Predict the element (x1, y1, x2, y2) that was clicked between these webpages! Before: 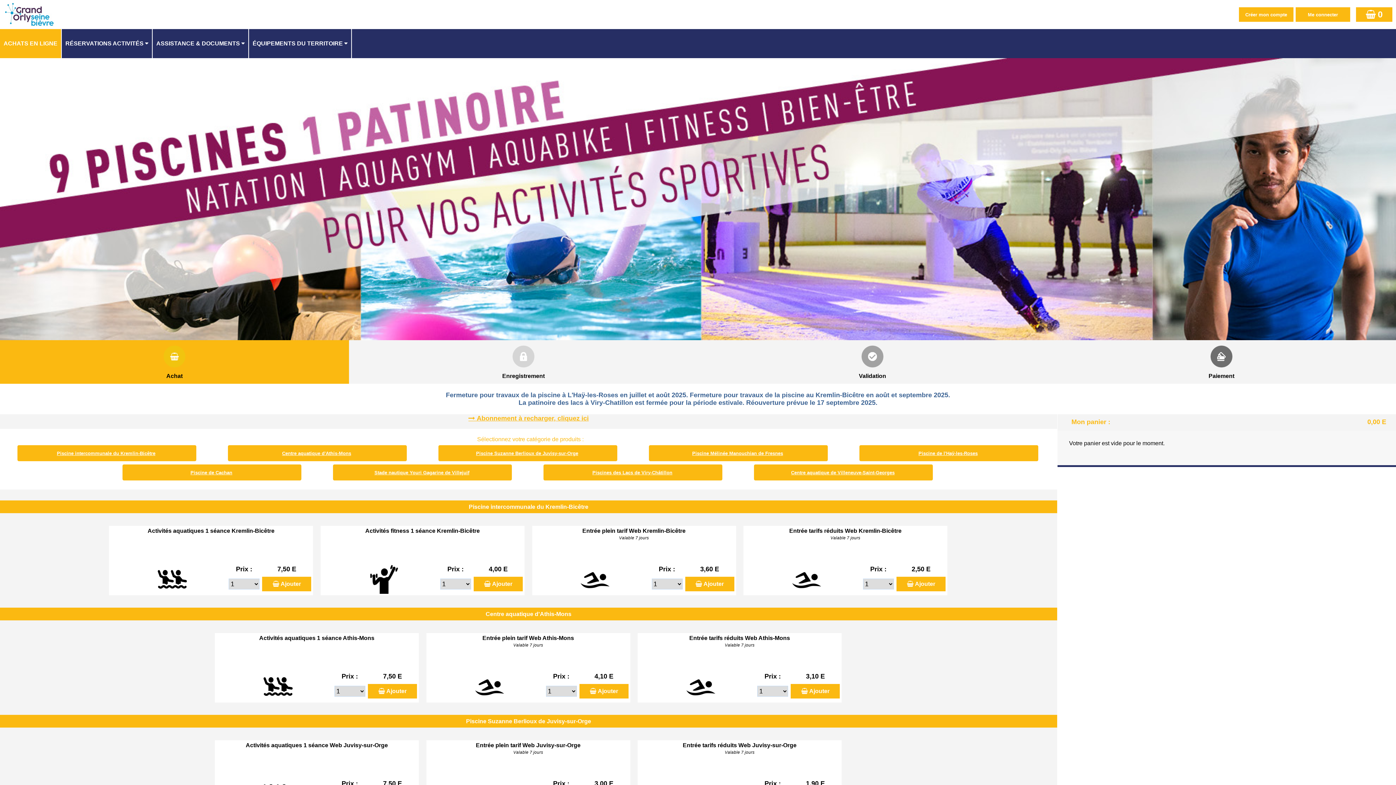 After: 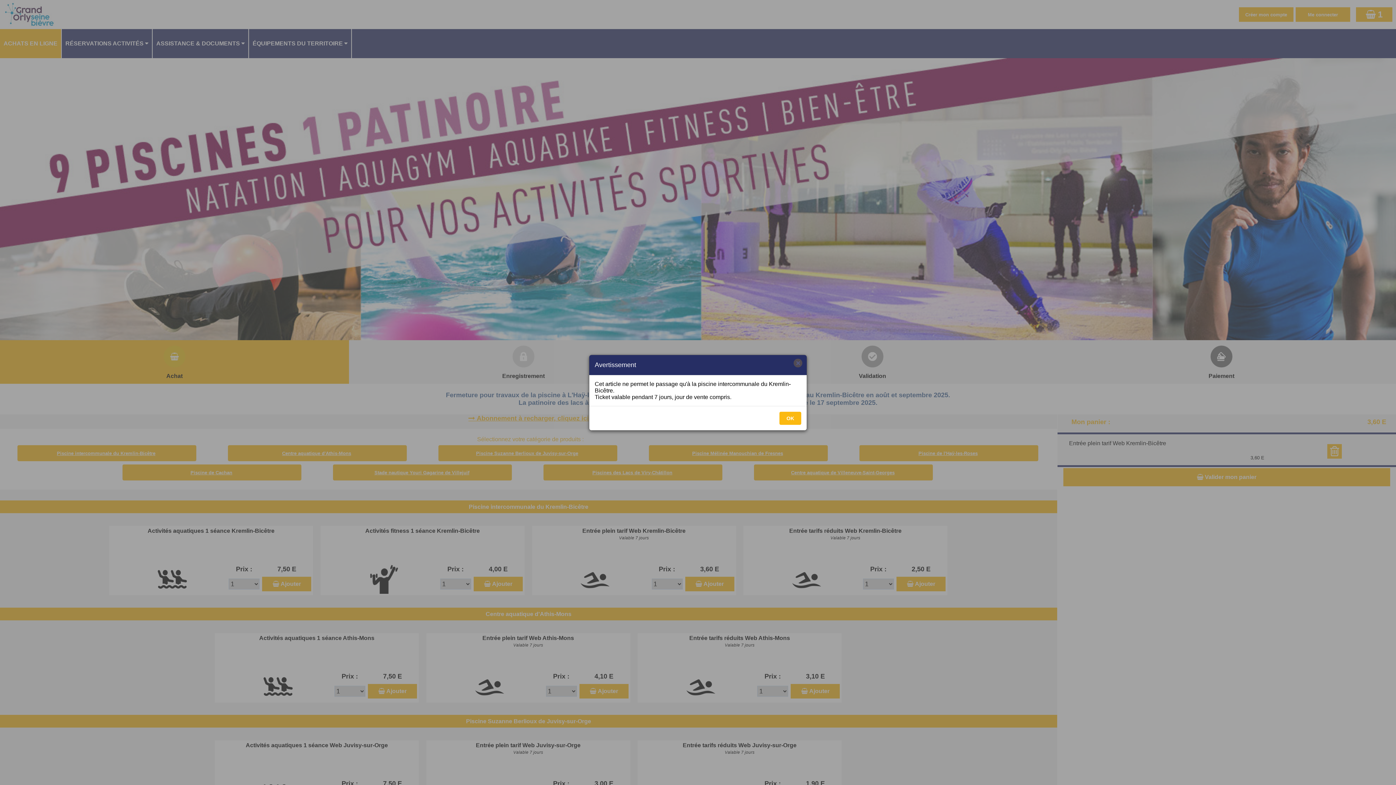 Action: label: Ajouter bbox: (685, 577, 734, 591)